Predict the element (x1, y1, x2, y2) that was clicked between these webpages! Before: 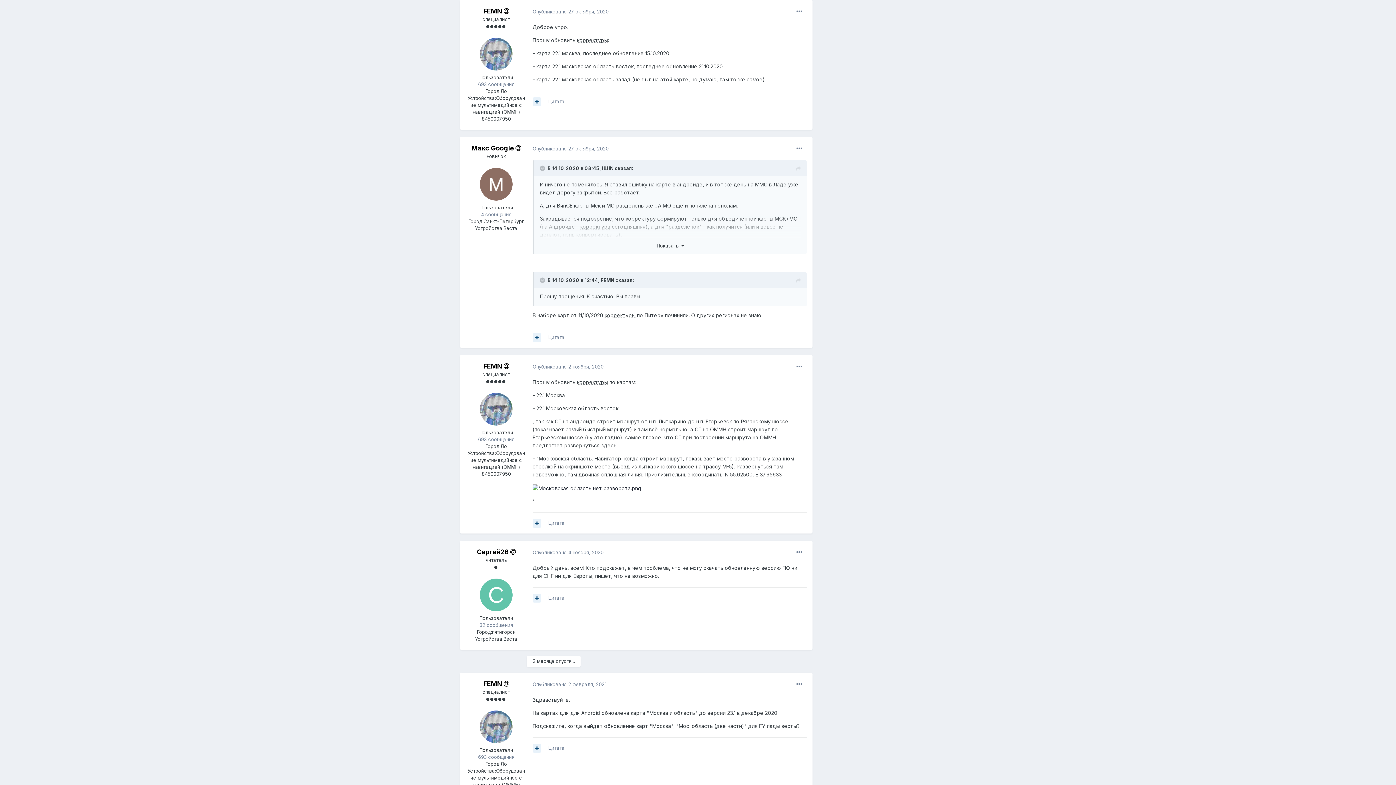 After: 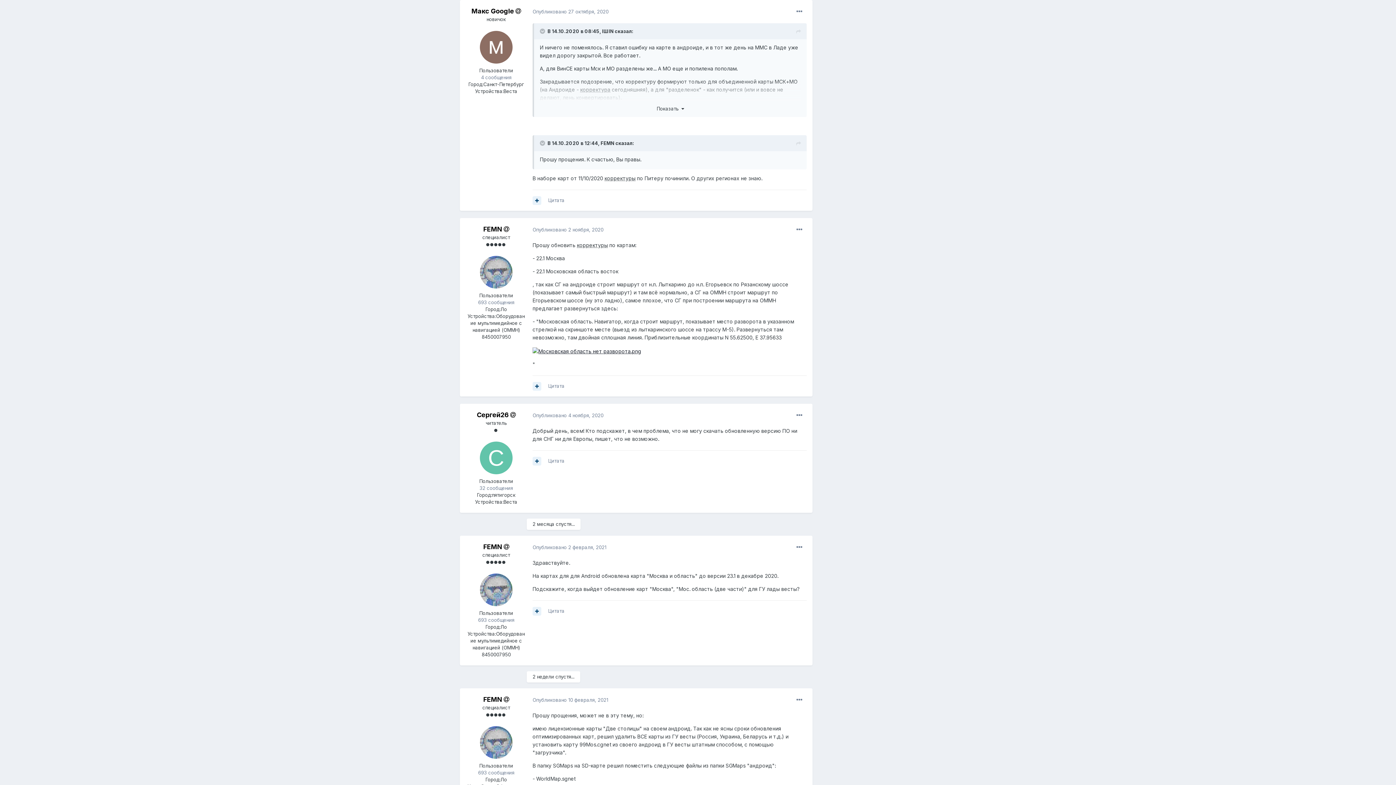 Action: bbox: (532, 145, 608, 151) label: Опубликовано 27 октября, 2020